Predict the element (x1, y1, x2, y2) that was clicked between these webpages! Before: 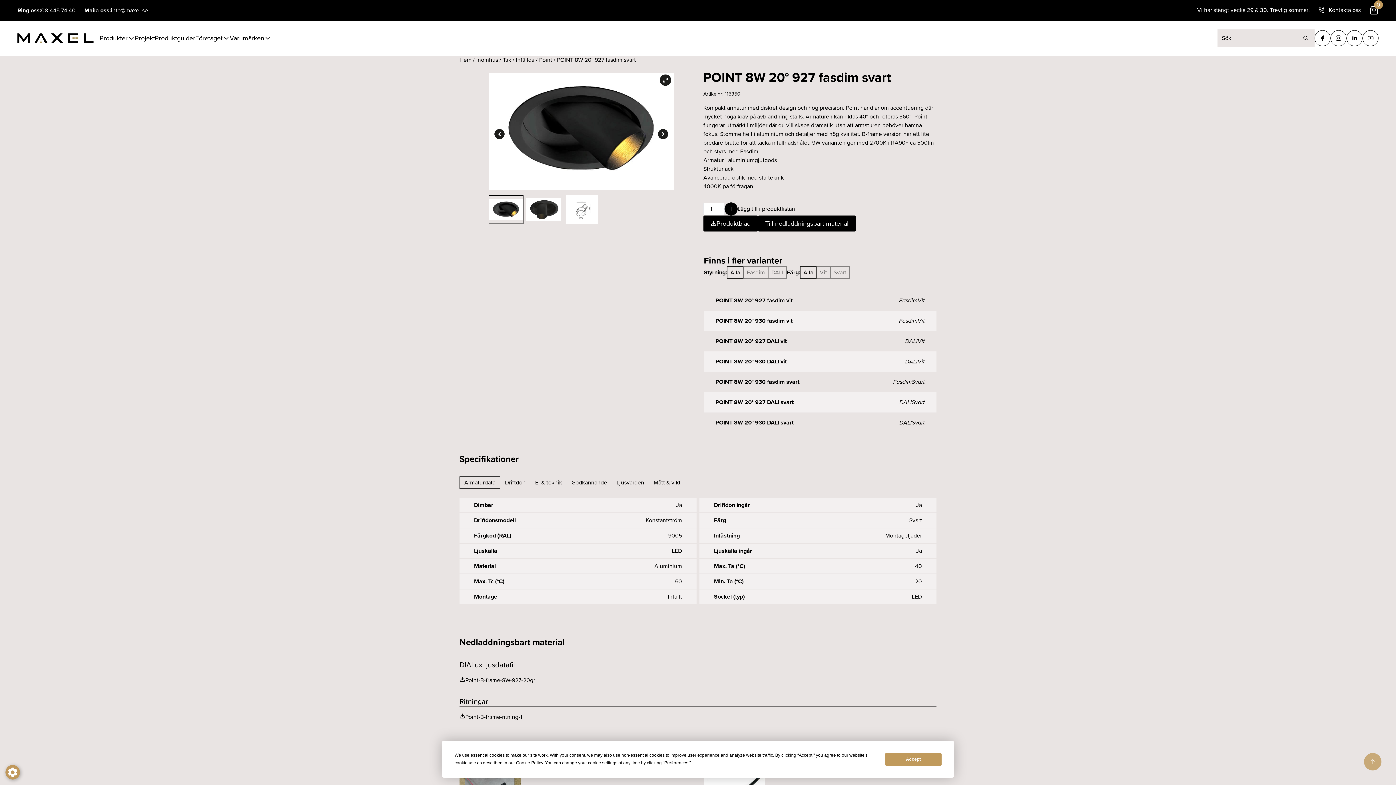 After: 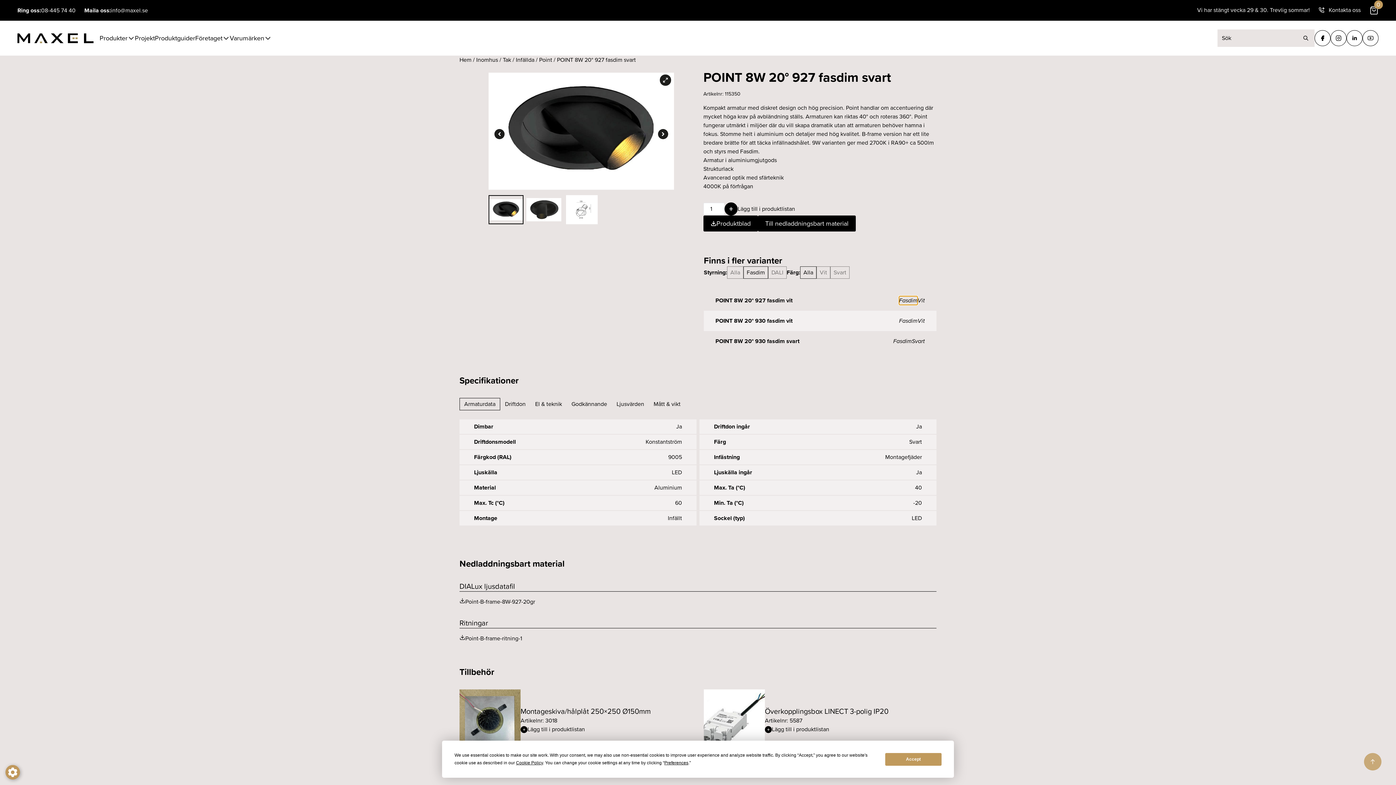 Action: label: Fasdim bbox: (899, 296, 917, 305)